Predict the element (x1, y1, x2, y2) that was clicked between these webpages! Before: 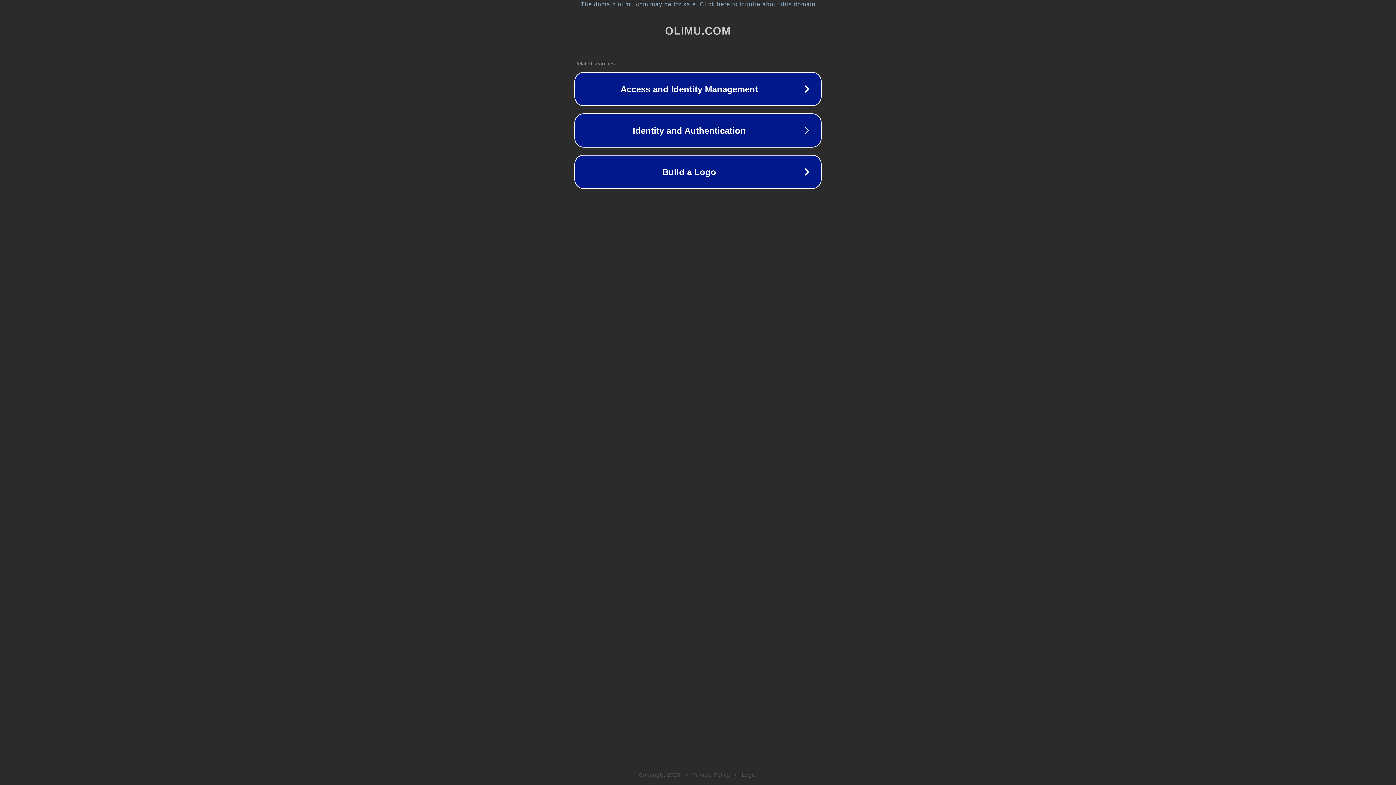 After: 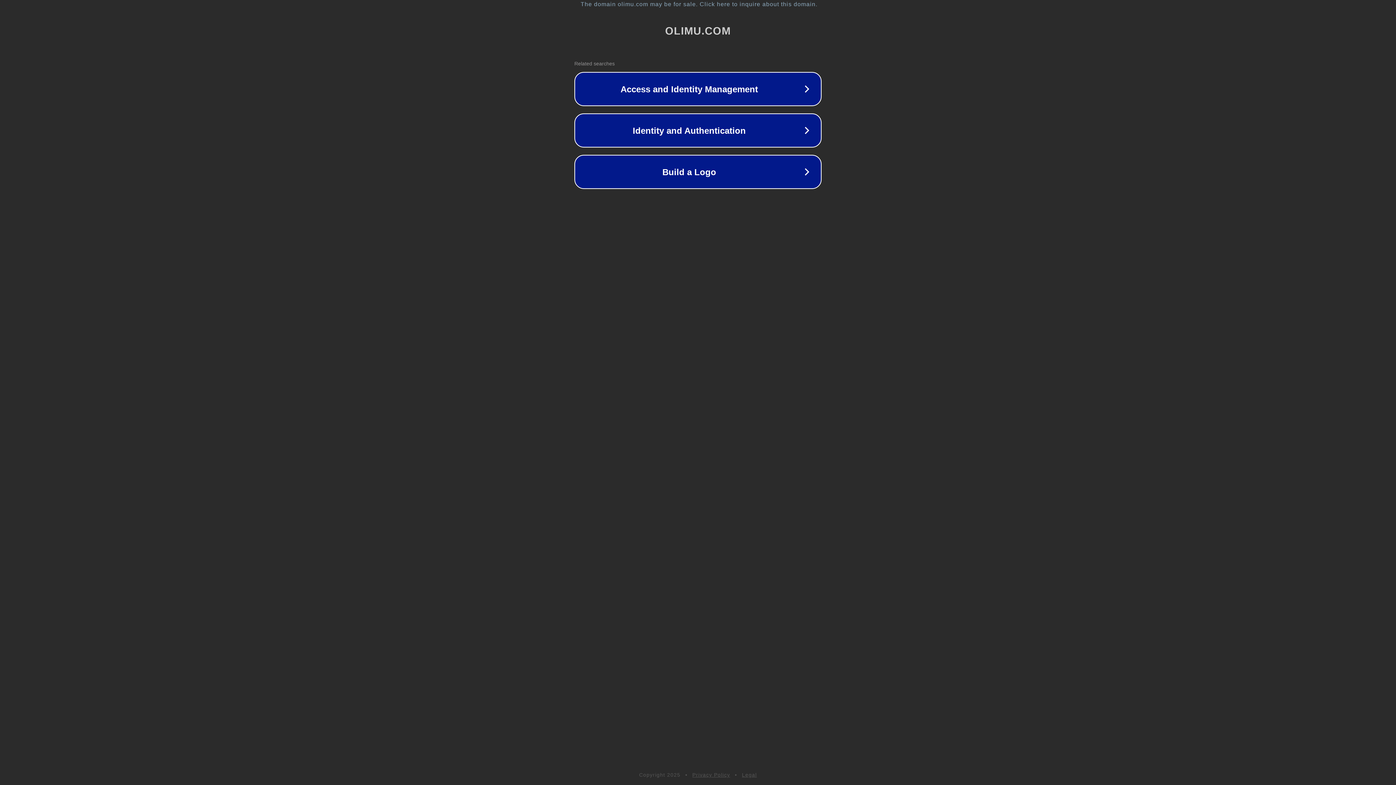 Action: label: Legal bbox: (742, 772, 757, 778)